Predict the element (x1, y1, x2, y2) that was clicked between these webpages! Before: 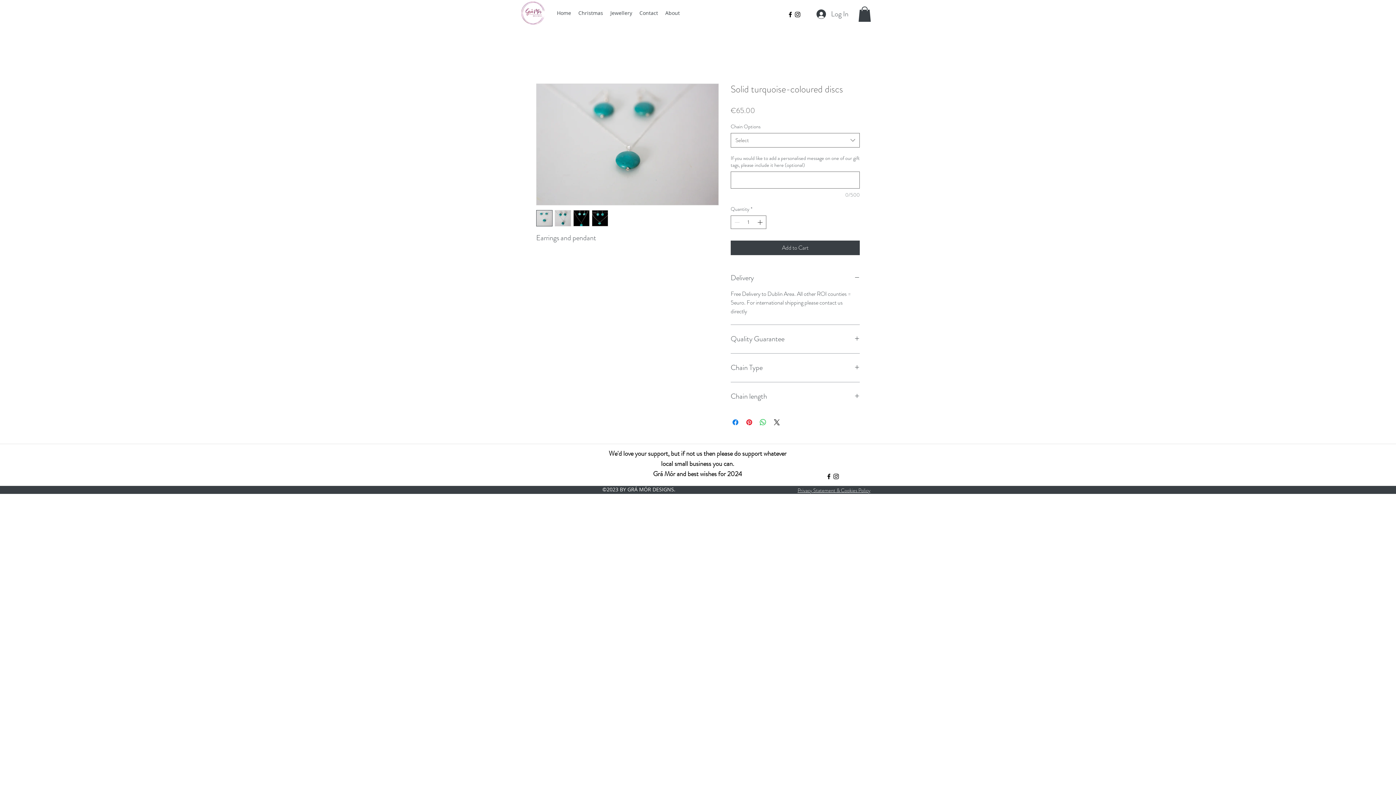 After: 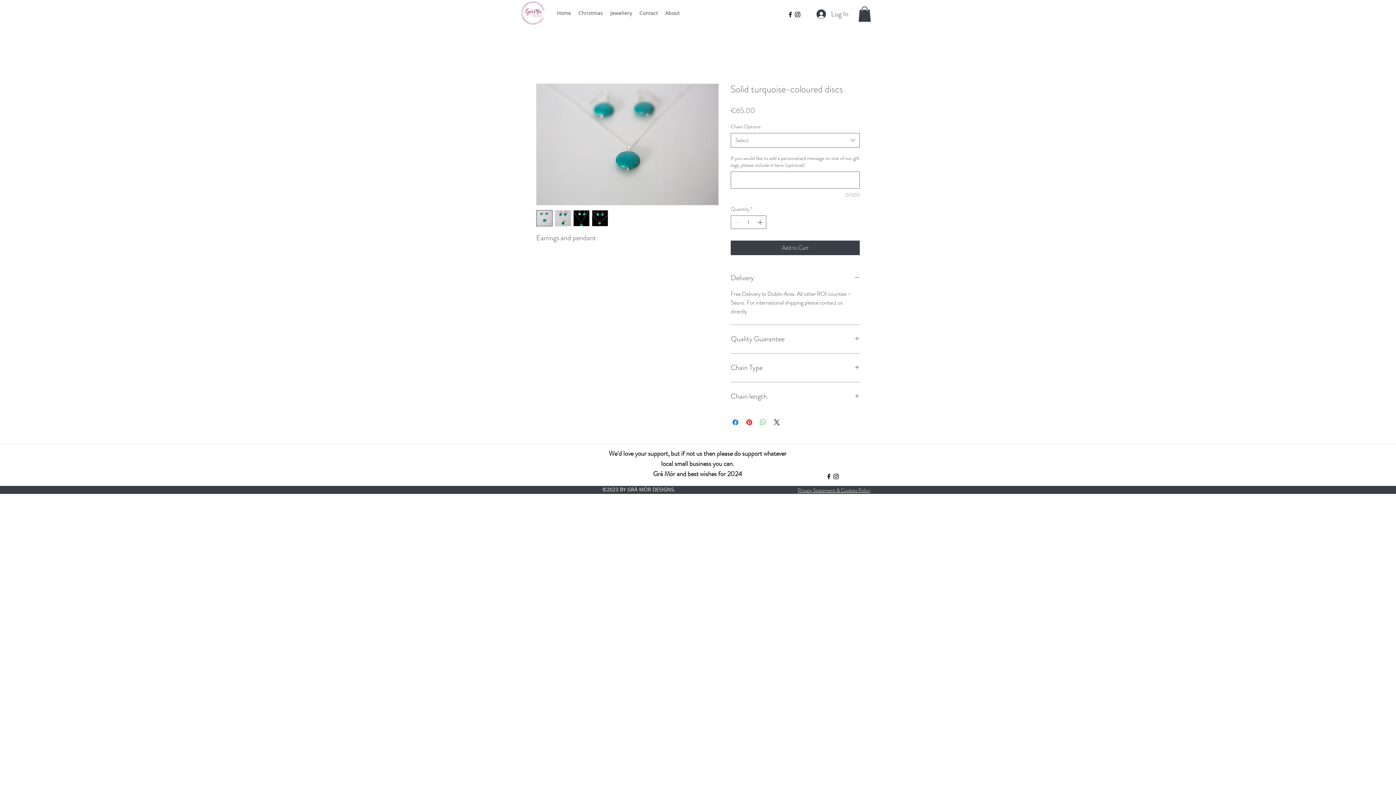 Action: bbox: (758, 418, 767, 426) label: Share on WhatsApp